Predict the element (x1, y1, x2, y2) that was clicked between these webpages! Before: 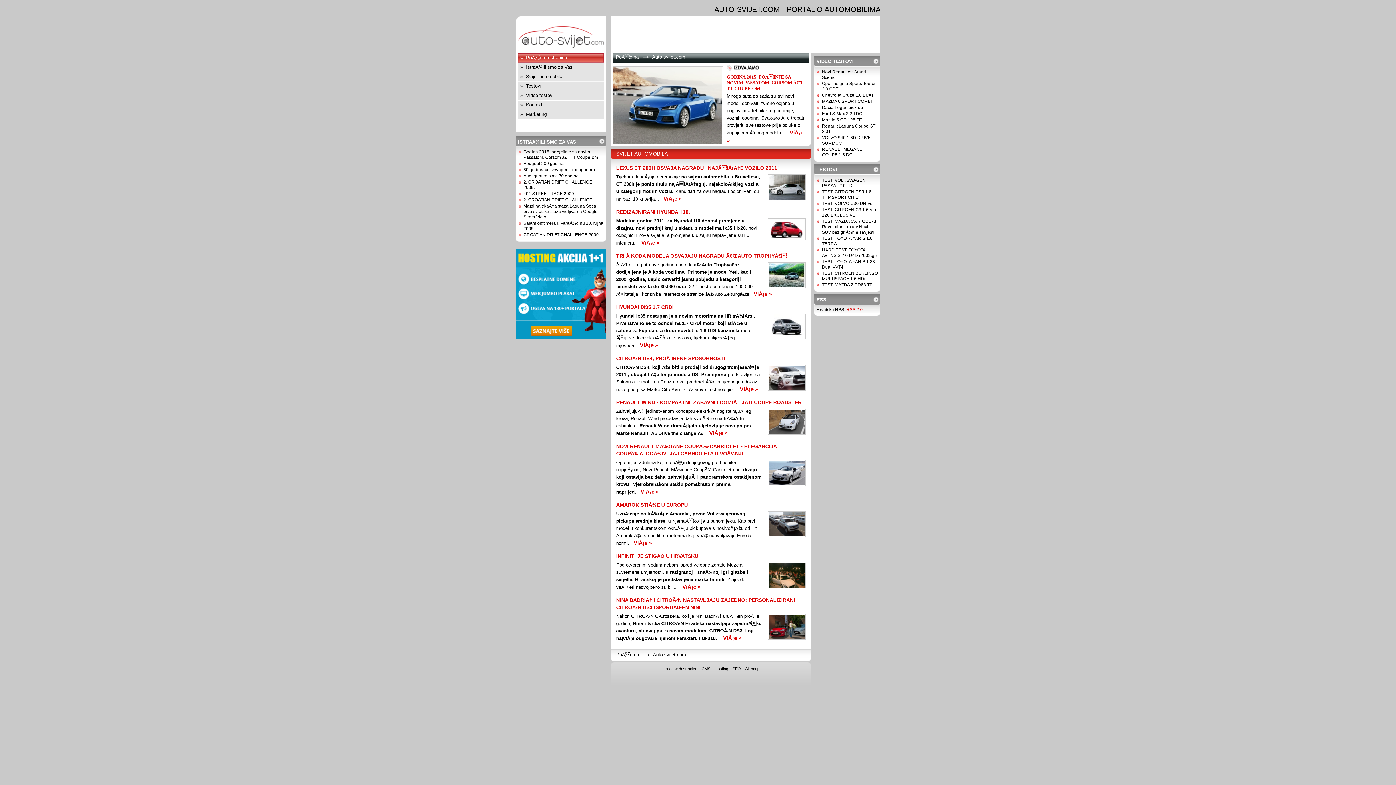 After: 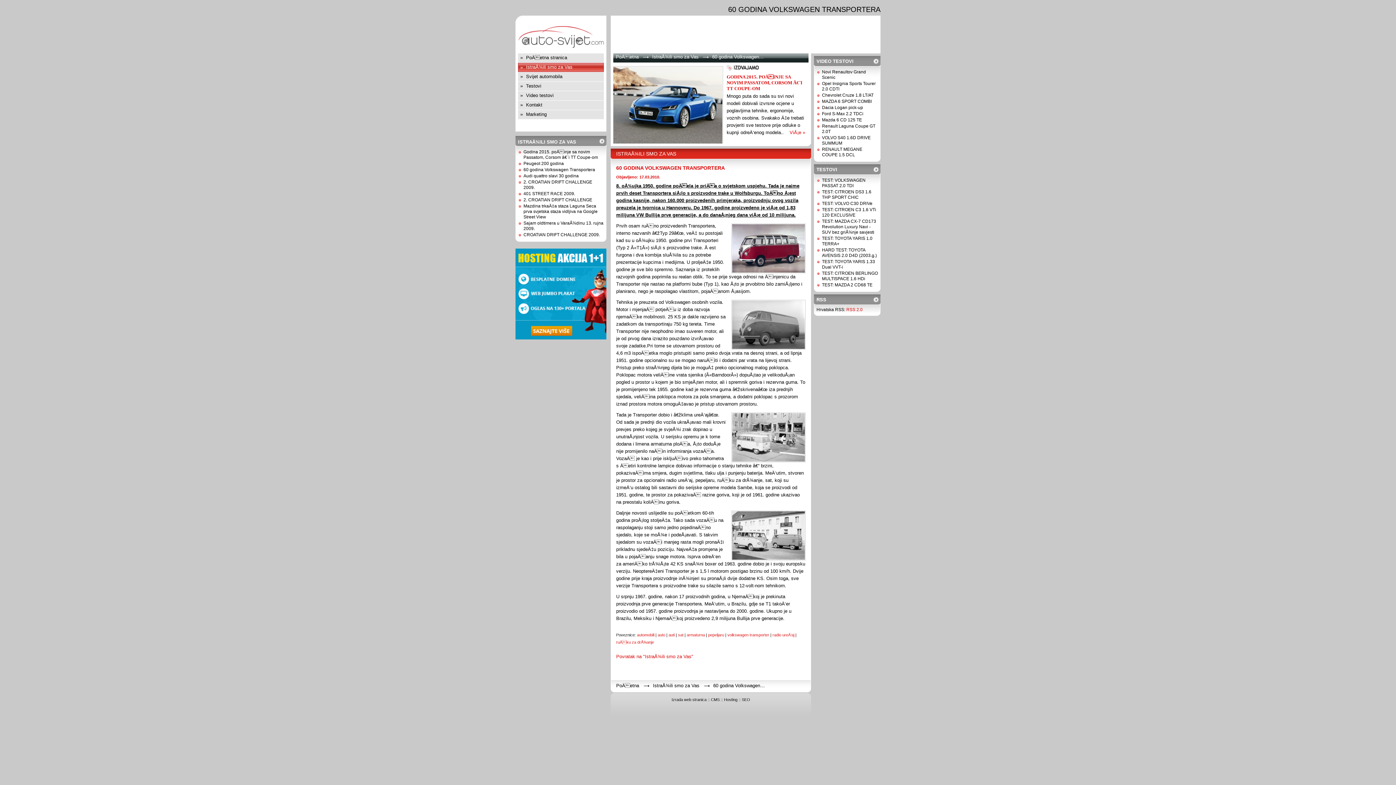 Action: label: 60 godina Volkswagen Transportera bbox: (523, 167, 595, 172)